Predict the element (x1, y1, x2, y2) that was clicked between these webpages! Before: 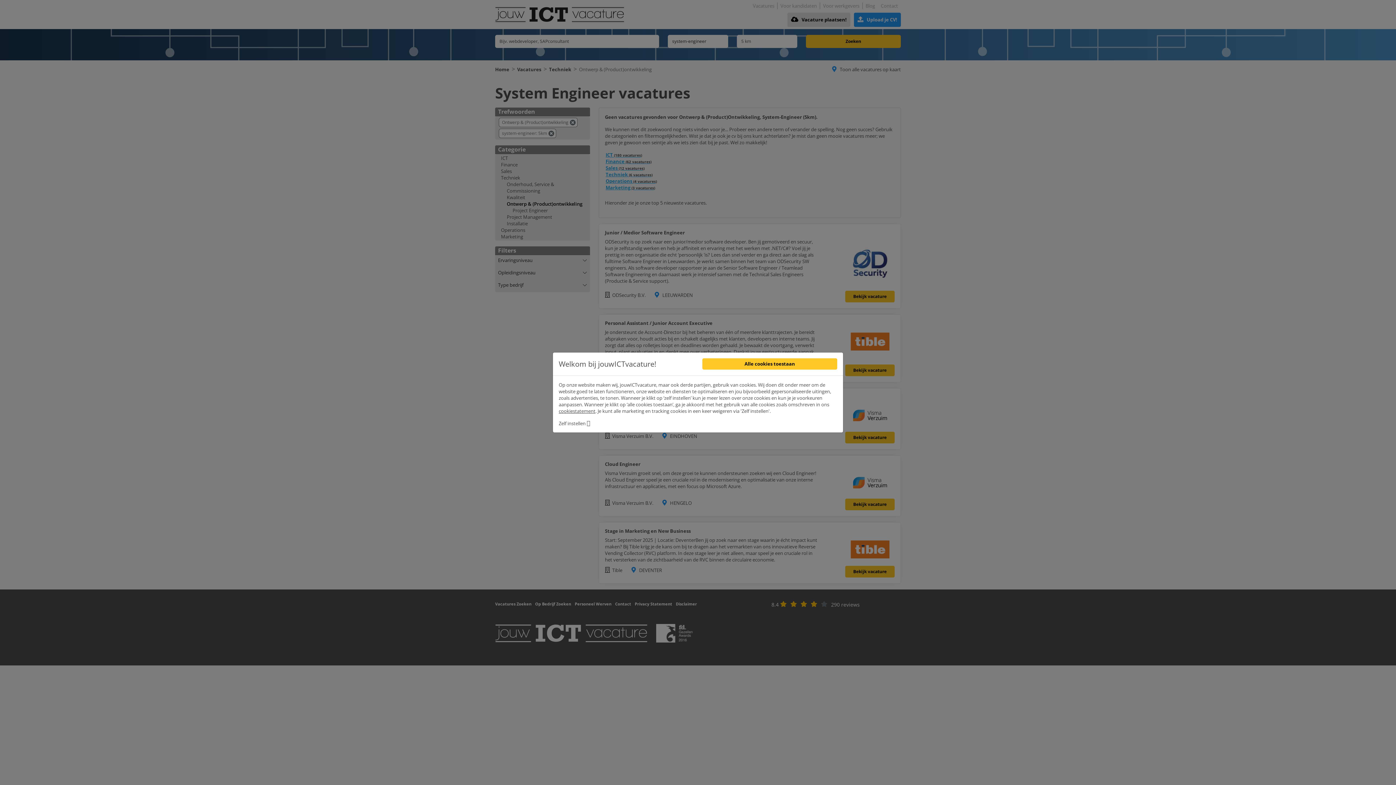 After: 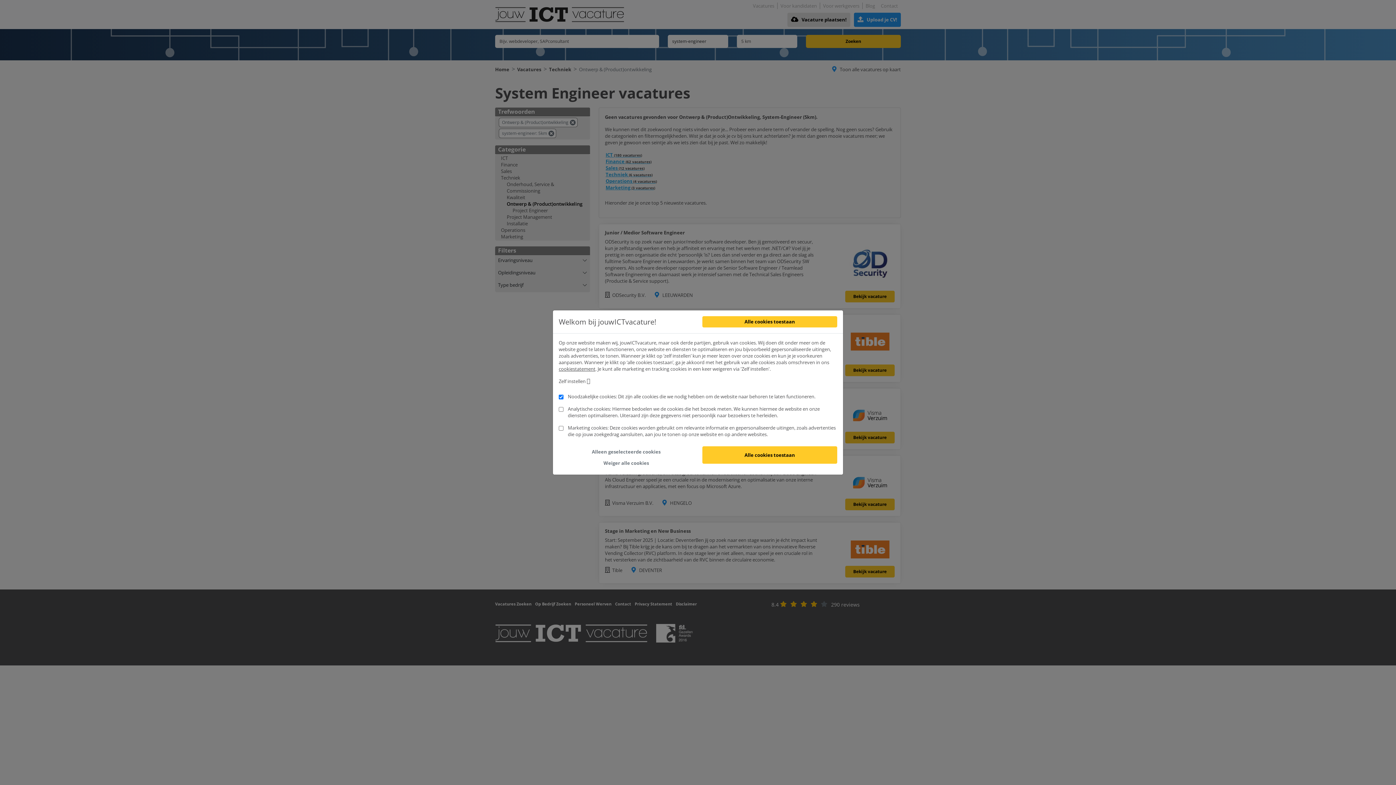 Action: bbox: (558, 420, 592, 426) label: Zelf instellen 